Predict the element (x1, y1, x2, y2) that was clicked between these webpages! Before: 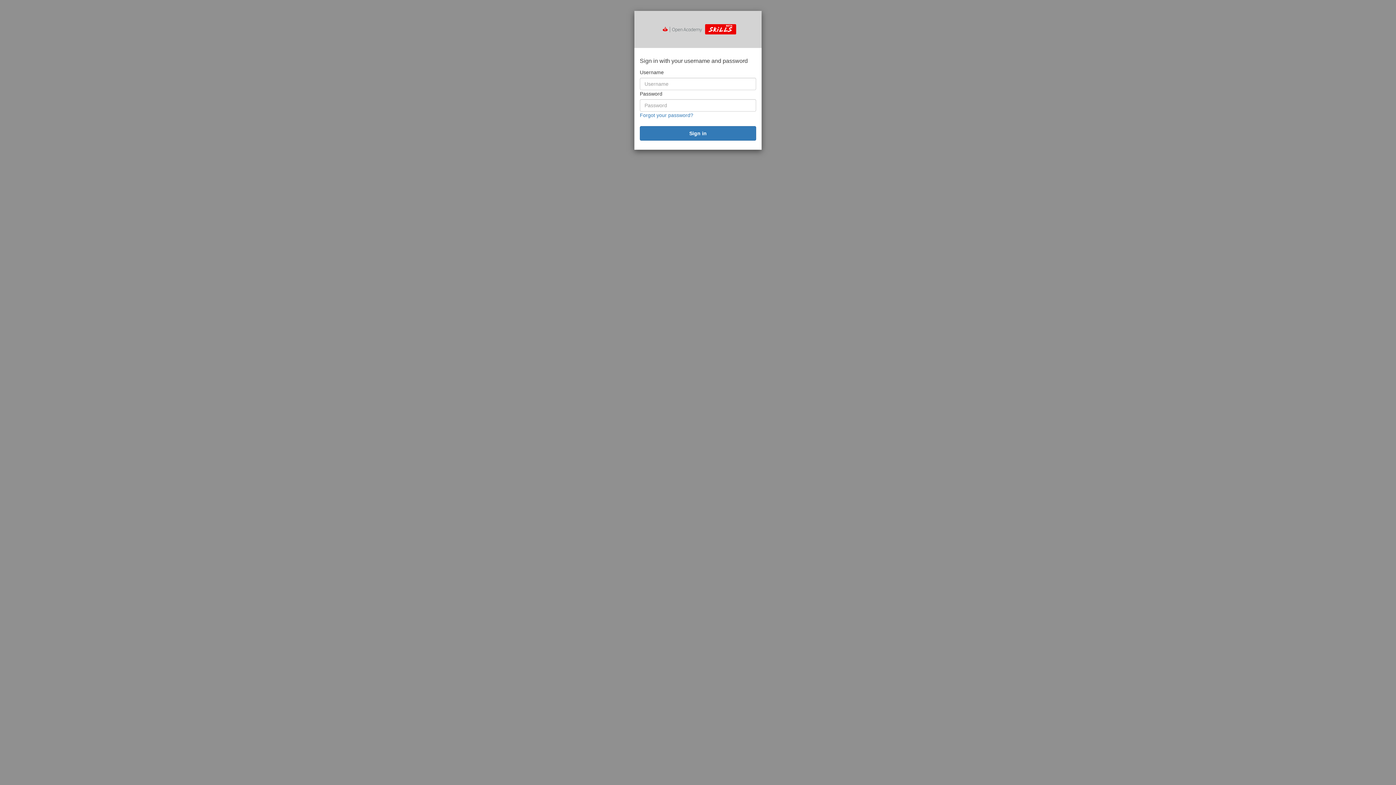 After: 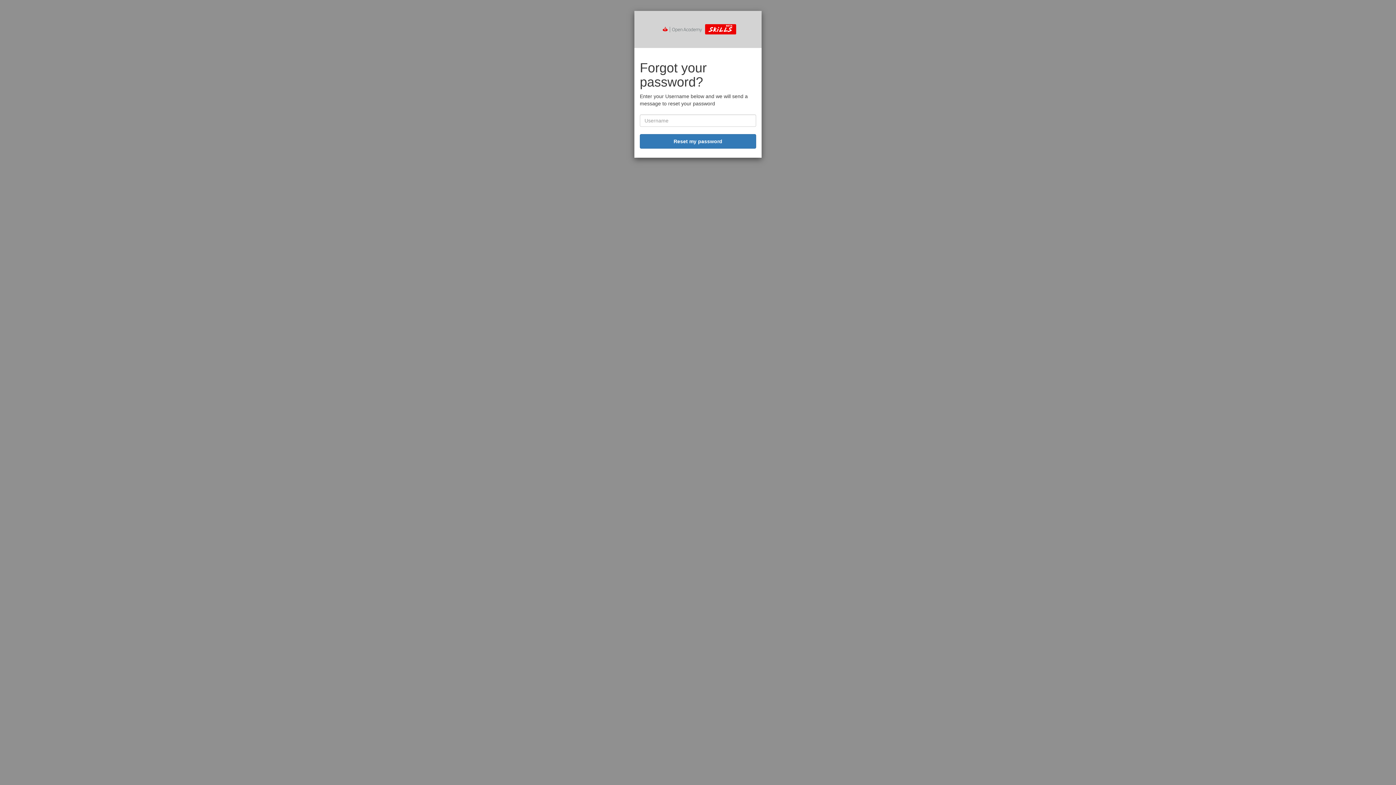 Action: bbox: (640, 112, 693, 118) label: Forgot your password?